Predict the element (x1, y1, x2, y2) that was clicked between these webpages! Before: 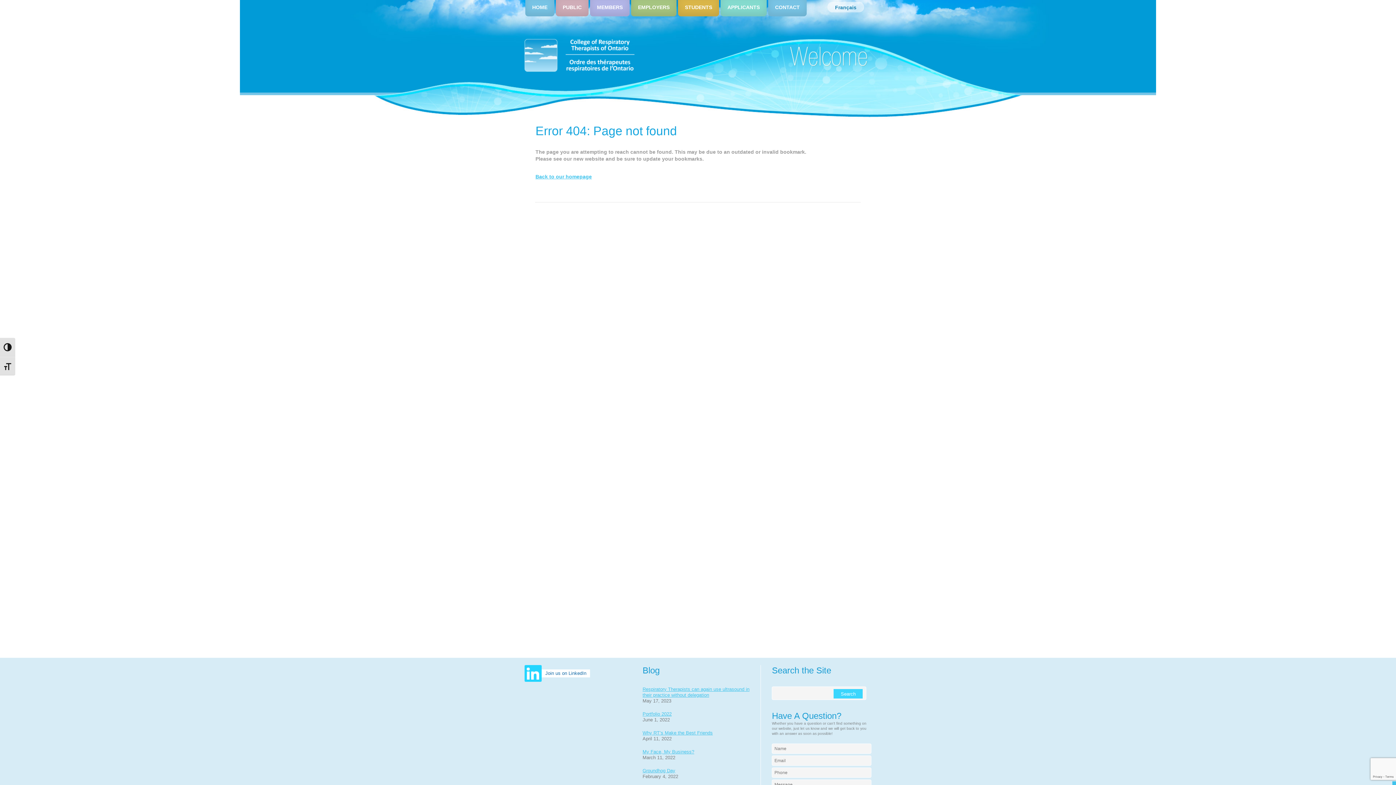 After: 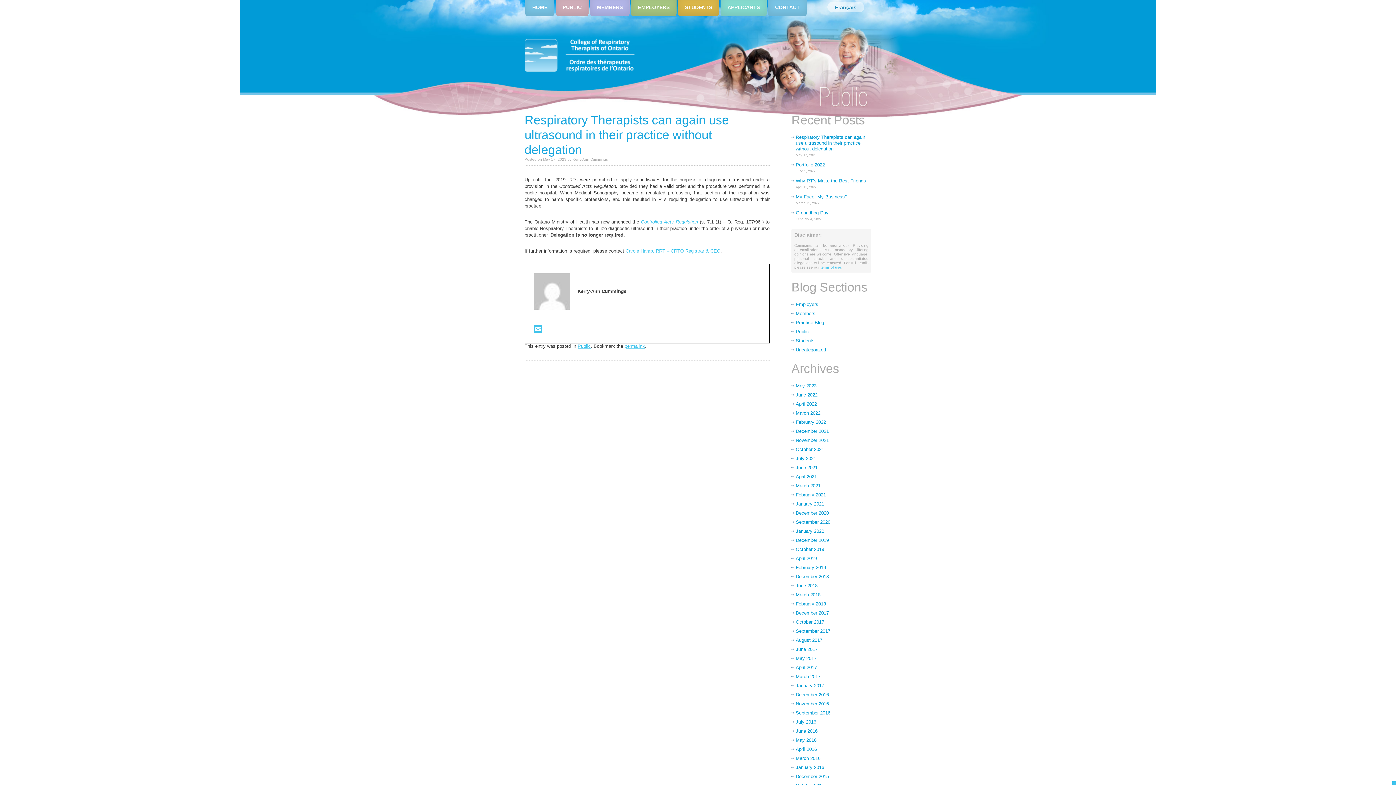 Action: label: Respiratory Therapists can again use ultrasound in their practice without delegation bbox: (642, 686, 749, 698)